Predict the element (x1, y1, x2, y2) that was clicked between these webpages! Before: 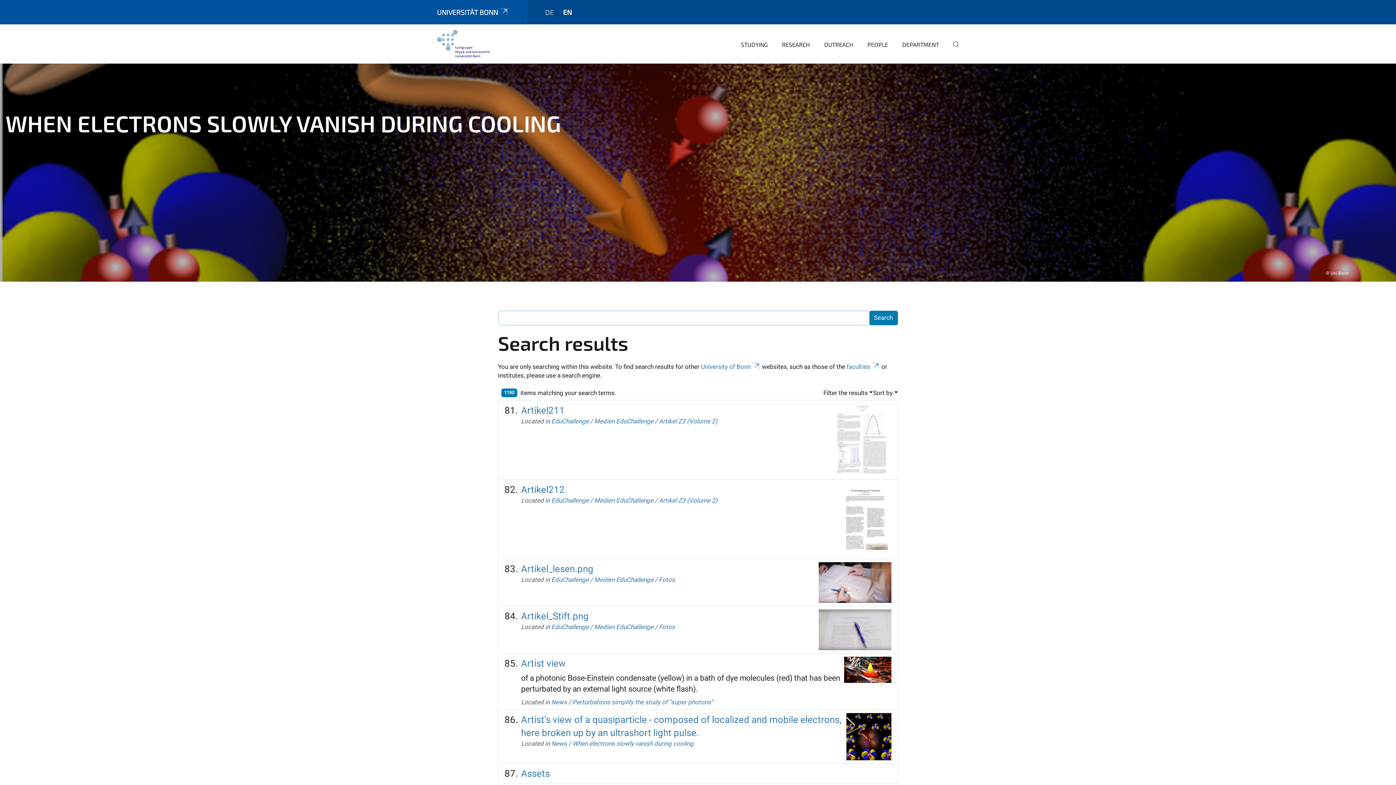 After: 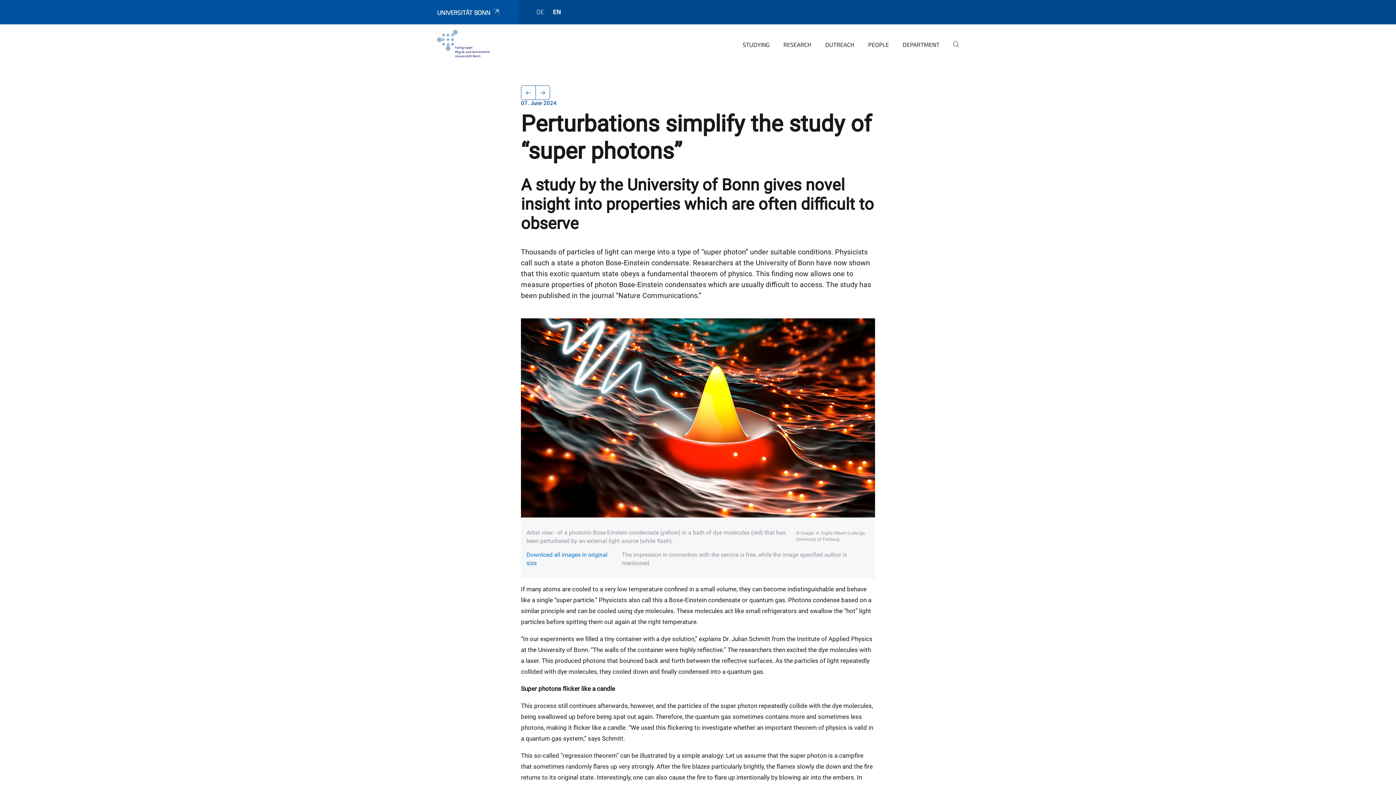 Action: bbox: (572, 698, 713, 706) label: Perturbations simplify the study of “super photons”